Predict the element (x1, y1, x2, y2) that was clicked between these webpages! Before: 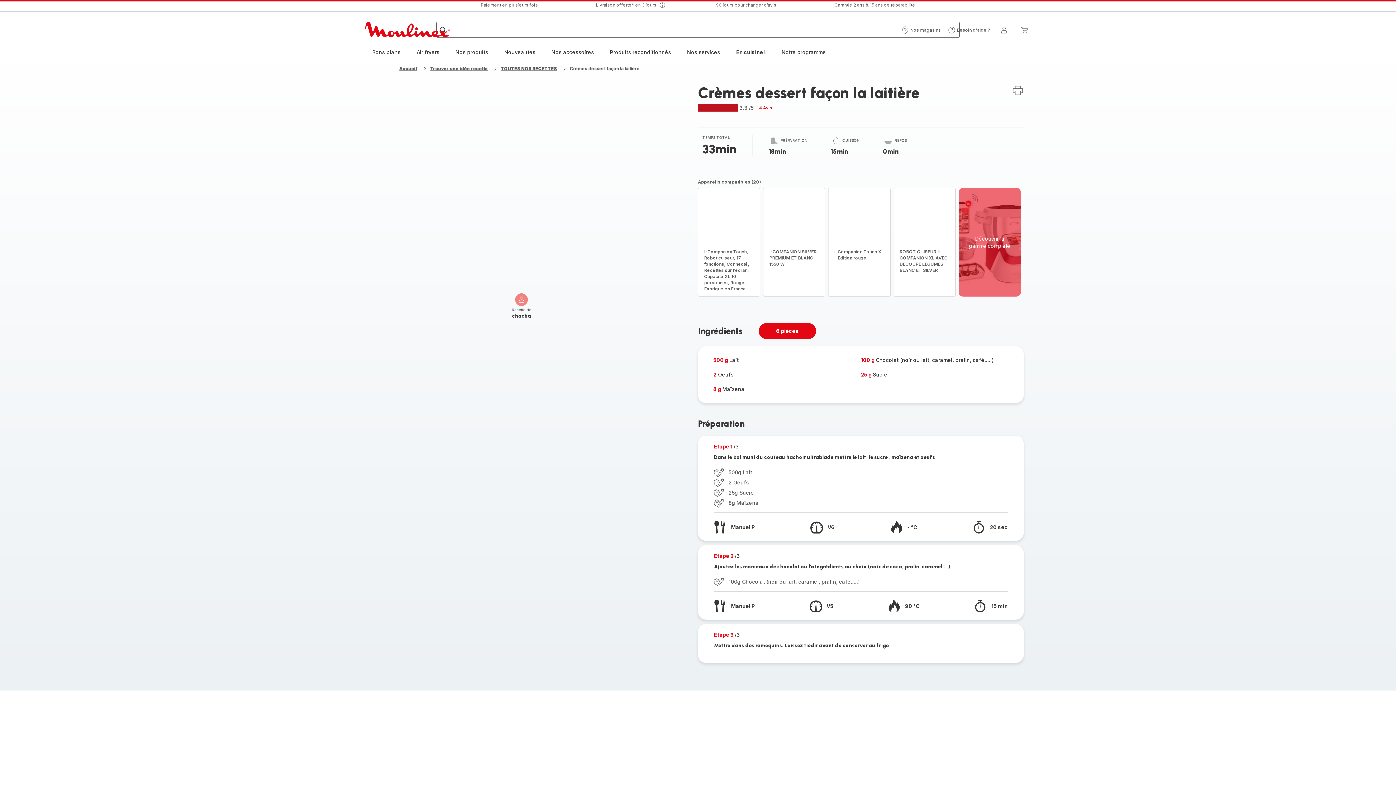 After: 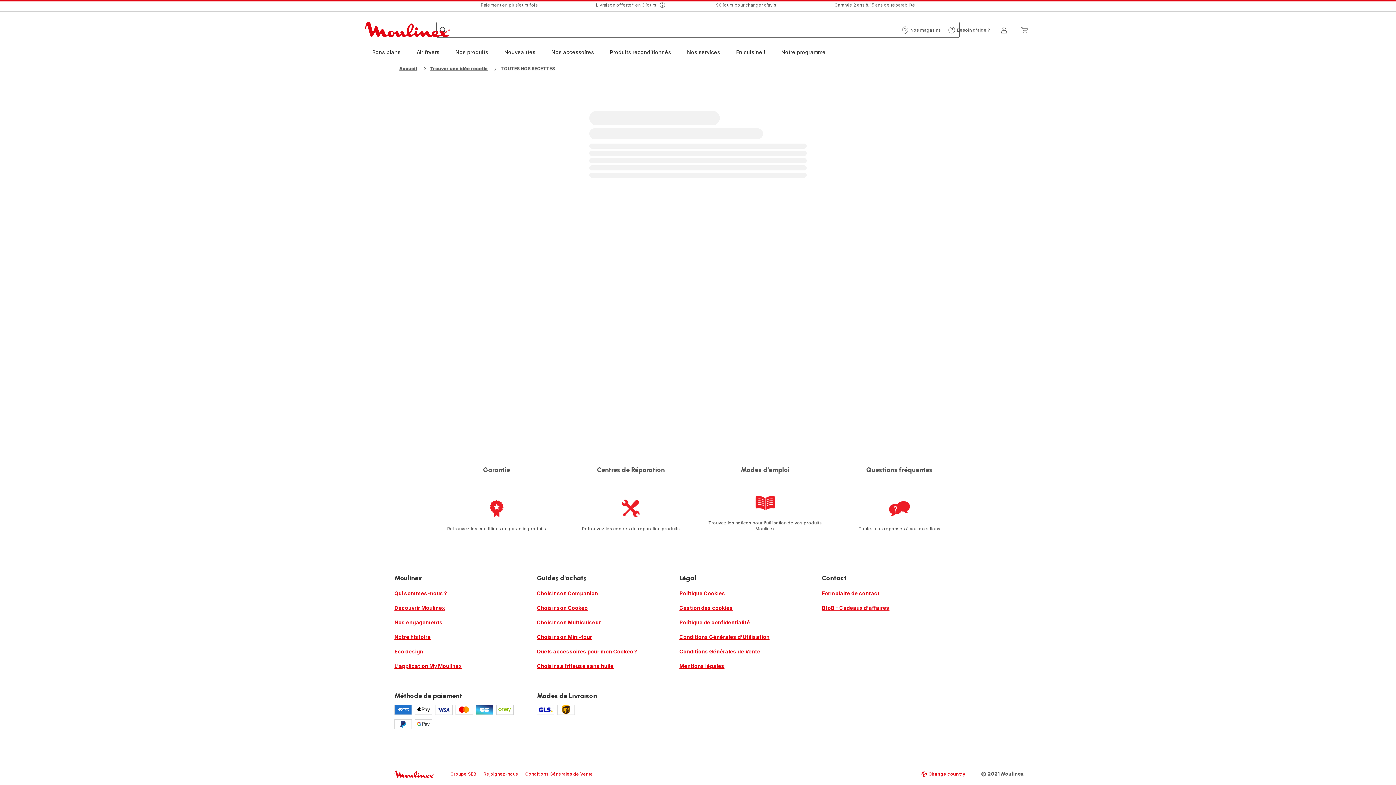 Action: label: TOUTES NOS RECETTES bbox: (500, 65, 556, 71)